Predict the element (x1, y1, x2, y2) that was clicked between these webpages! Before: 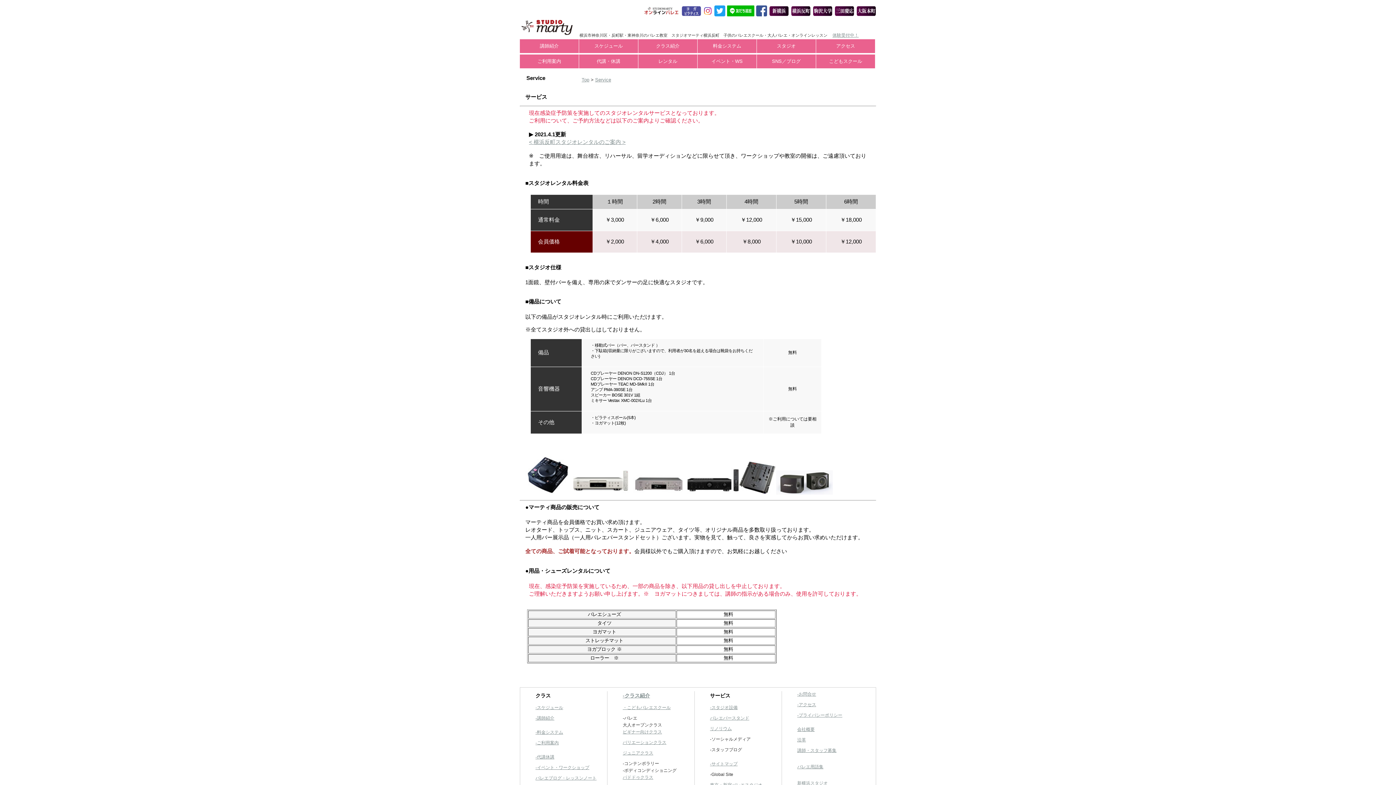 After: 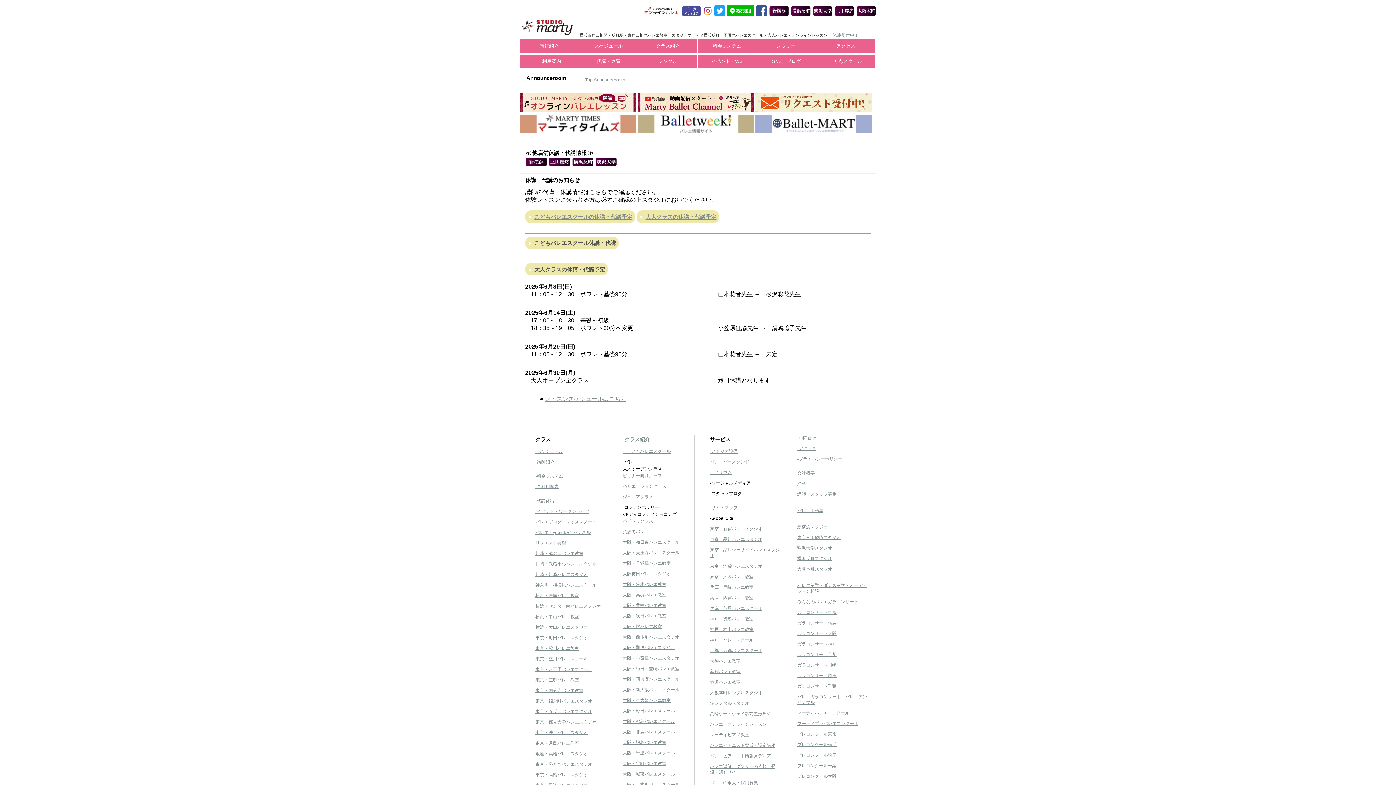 Action: bbox: (535, 754, 554, 759) label: -代講休講